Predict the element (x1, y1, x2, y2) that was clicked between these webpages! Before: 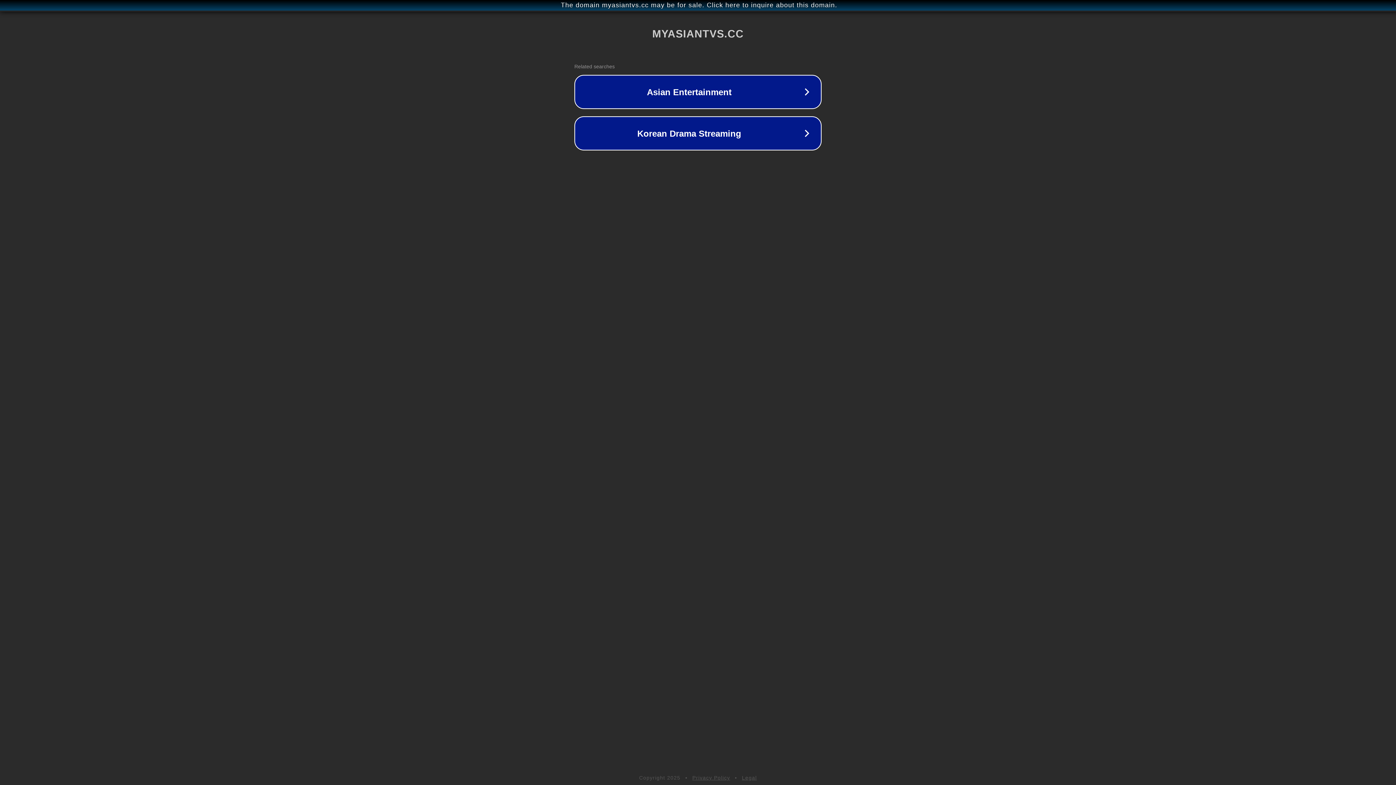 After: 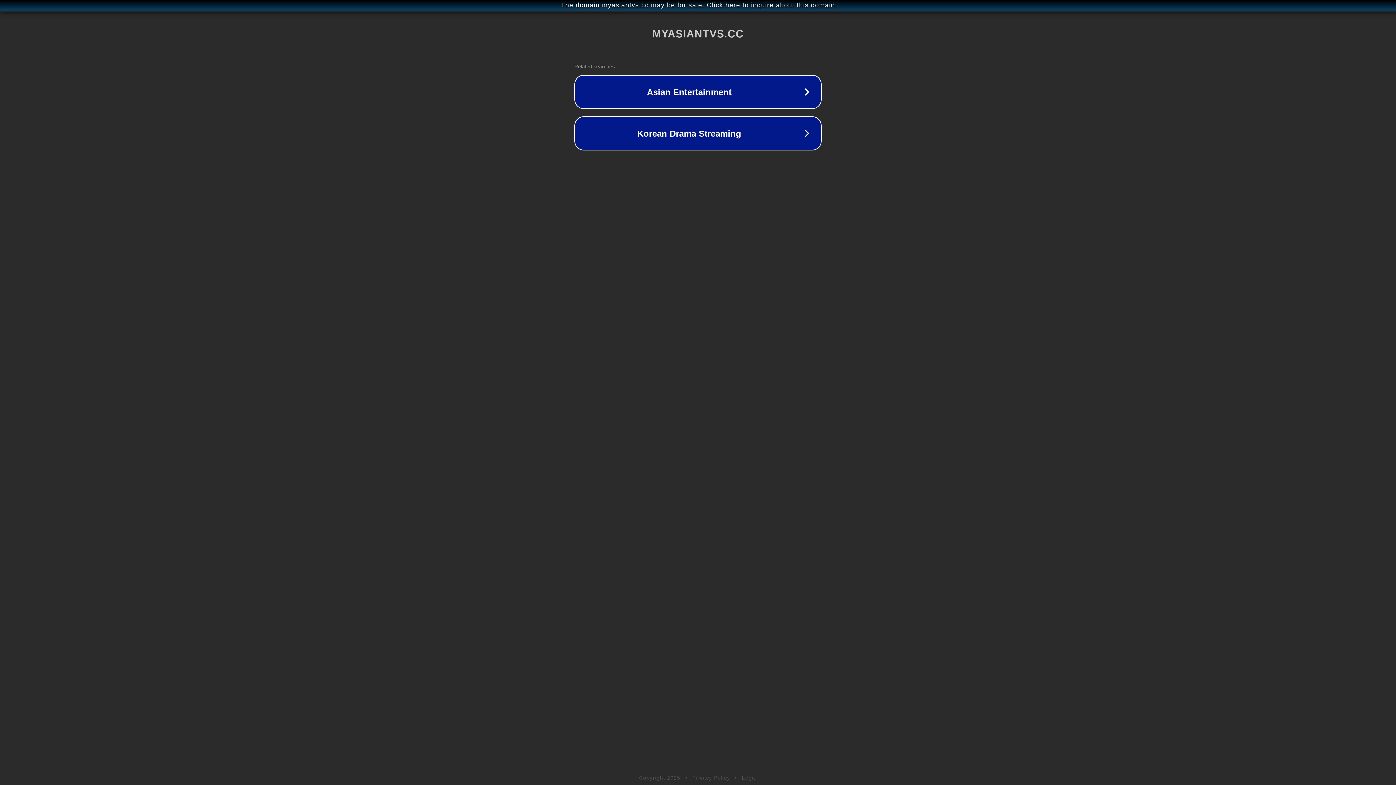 Action: label: Privacy Policy bbox: (692, 775, 730, 781)